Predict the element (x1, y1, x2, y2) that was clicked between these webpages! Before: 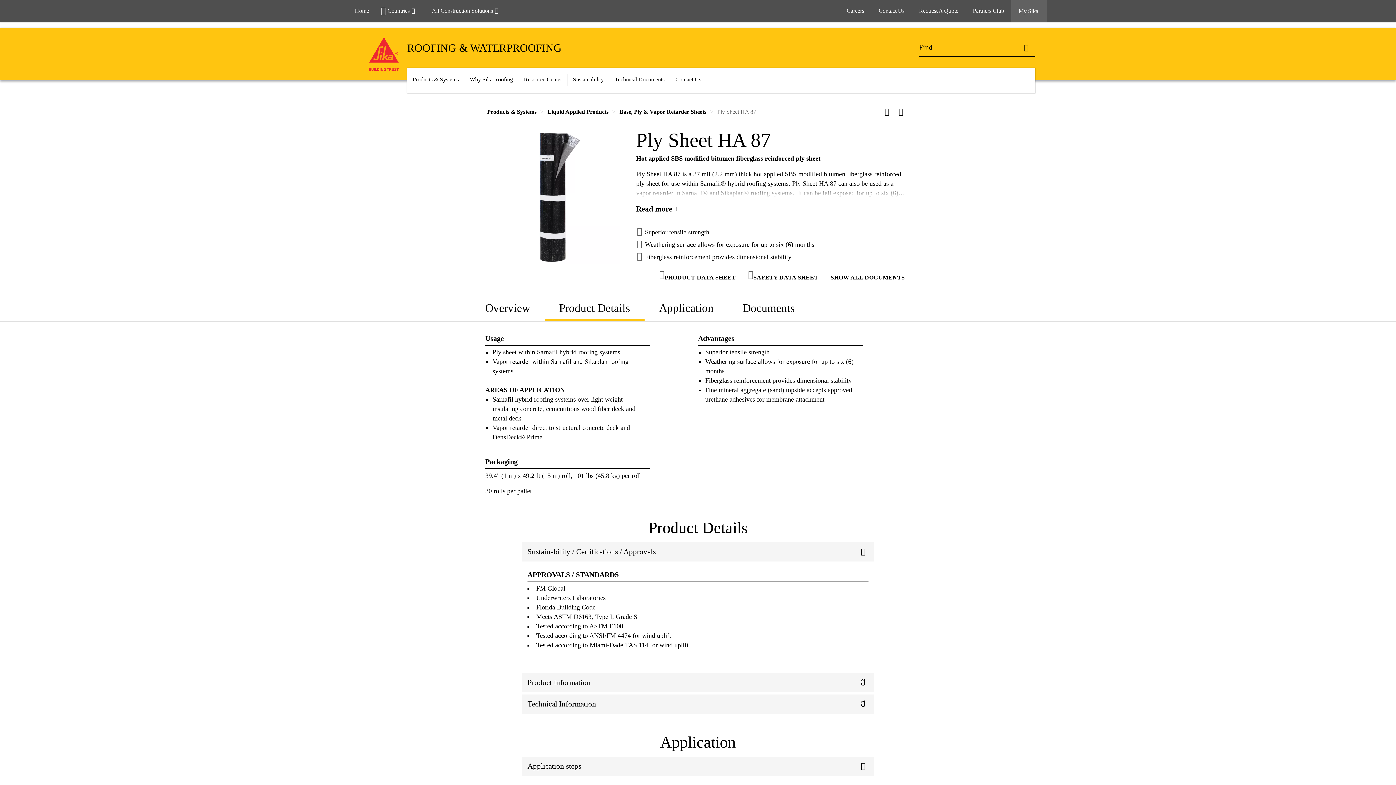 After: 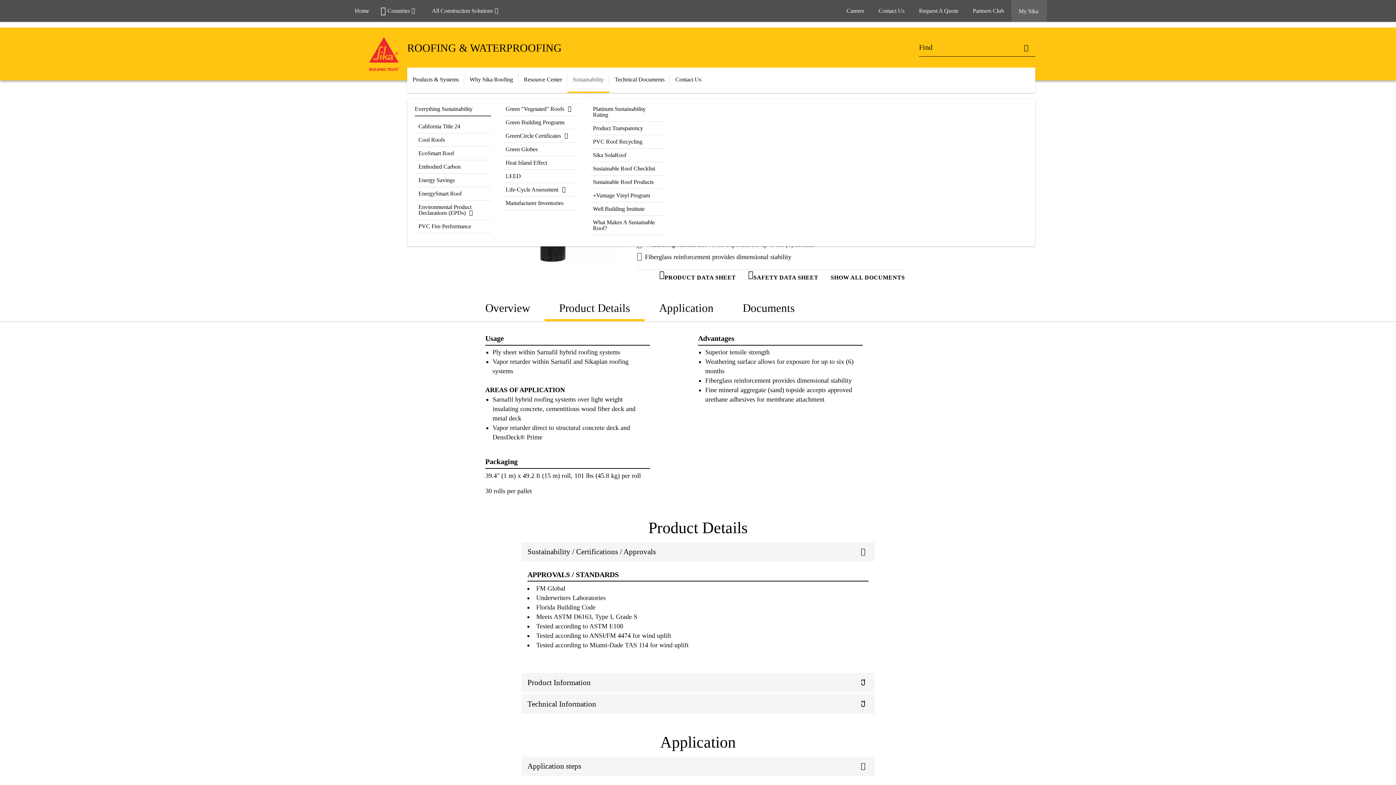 Action: bbox: (567, 67, 609, 91) label: Sustainability